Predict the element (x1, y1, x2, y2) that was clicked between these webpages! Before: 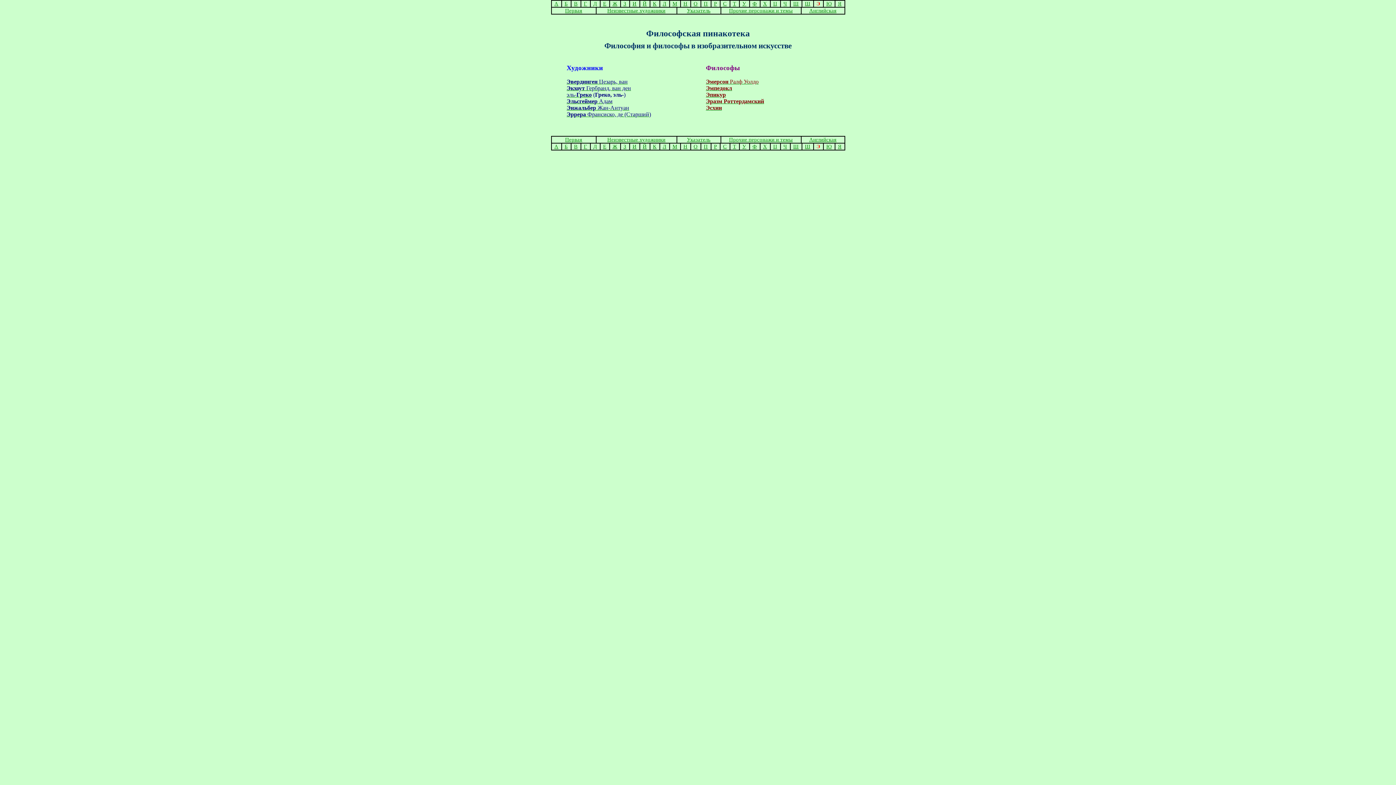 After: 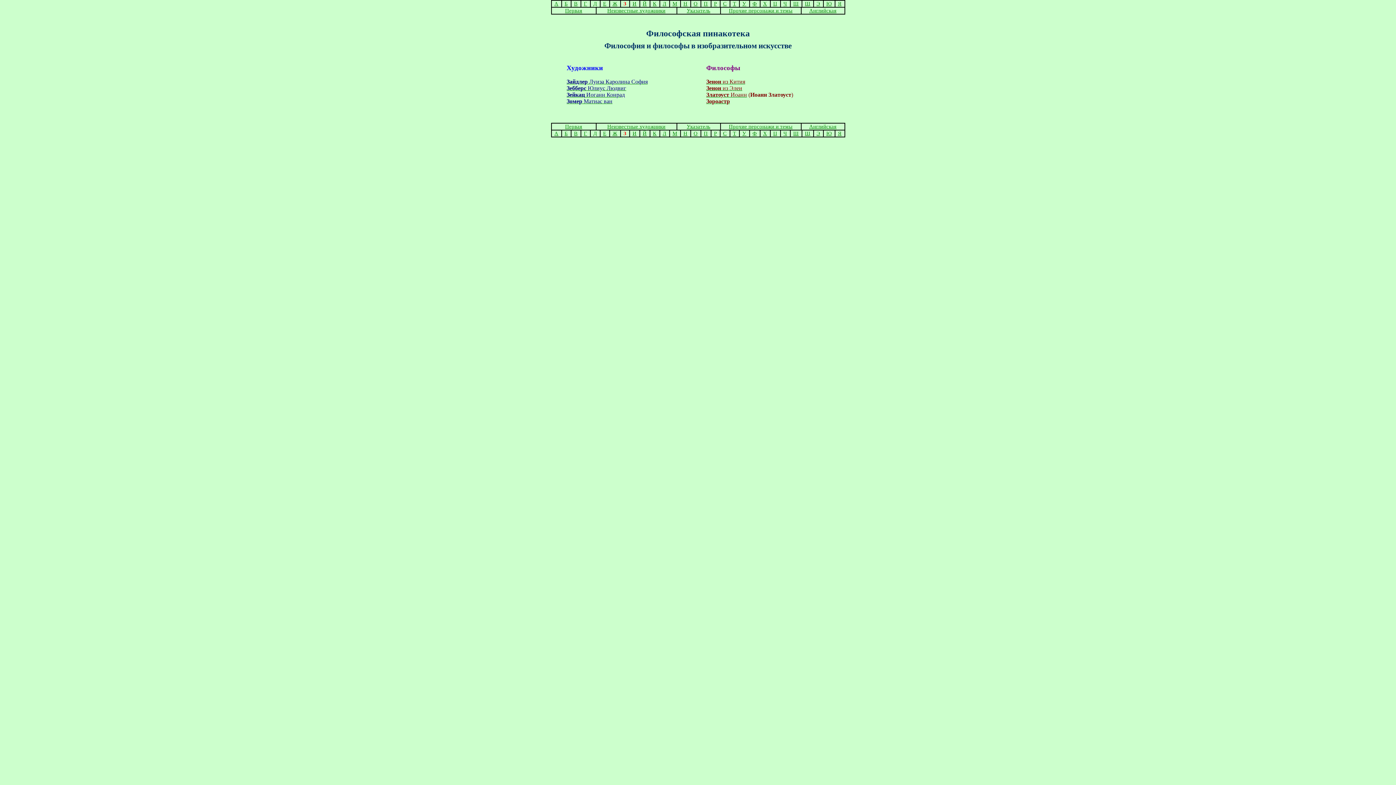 Action: bbox: (623, 143, 626, 149) label: З